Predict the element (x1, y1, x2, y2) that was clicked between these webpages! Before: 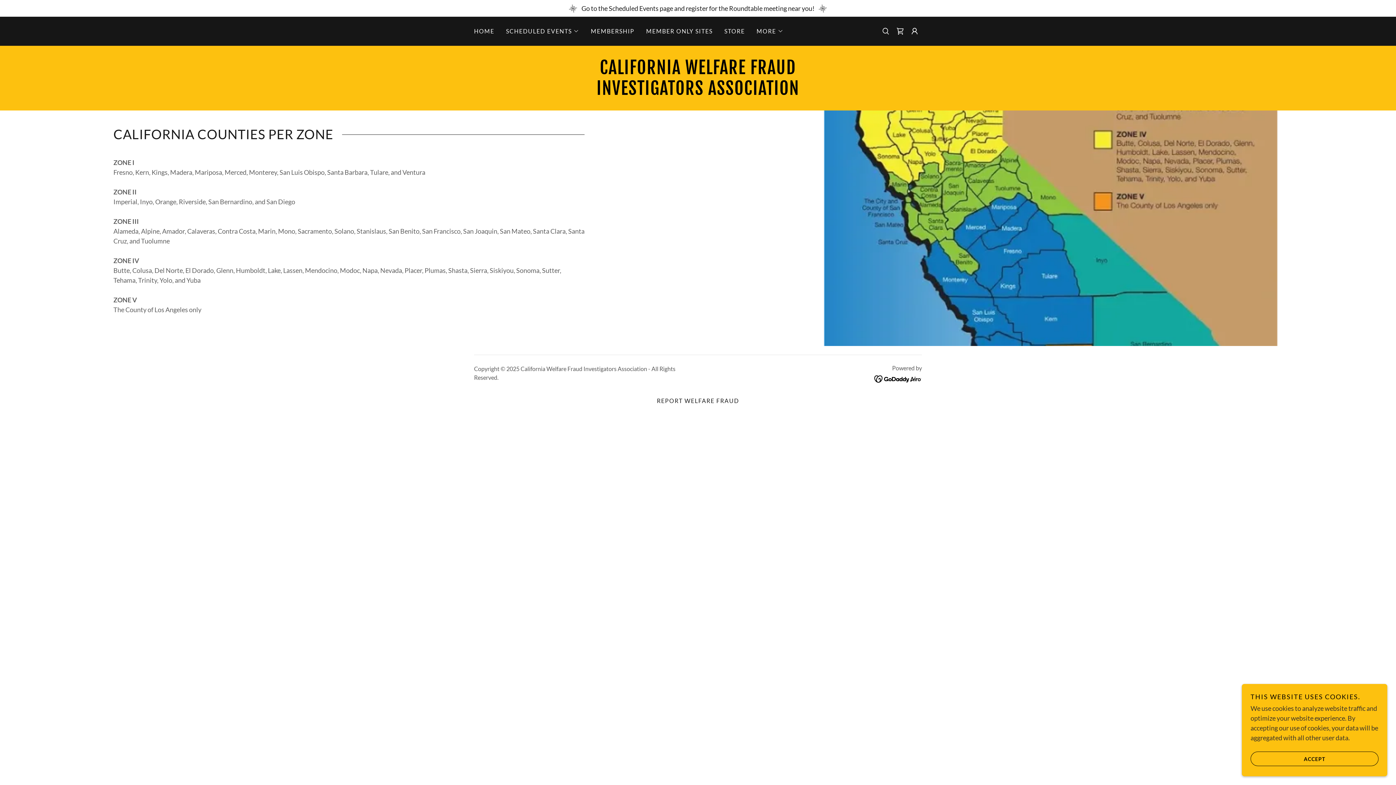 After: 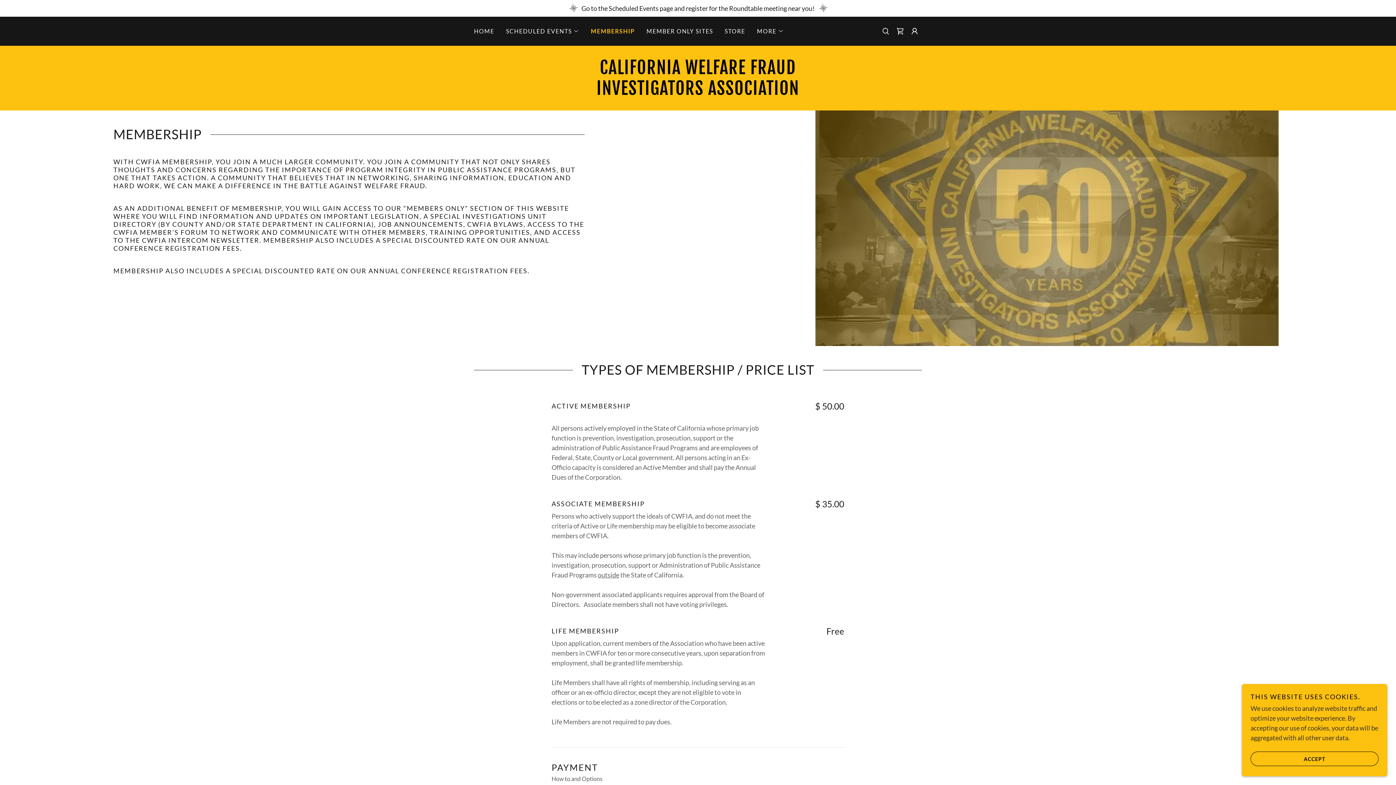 Action: bbox: (588, 24, 636, 37) label: MEMBERSHIP